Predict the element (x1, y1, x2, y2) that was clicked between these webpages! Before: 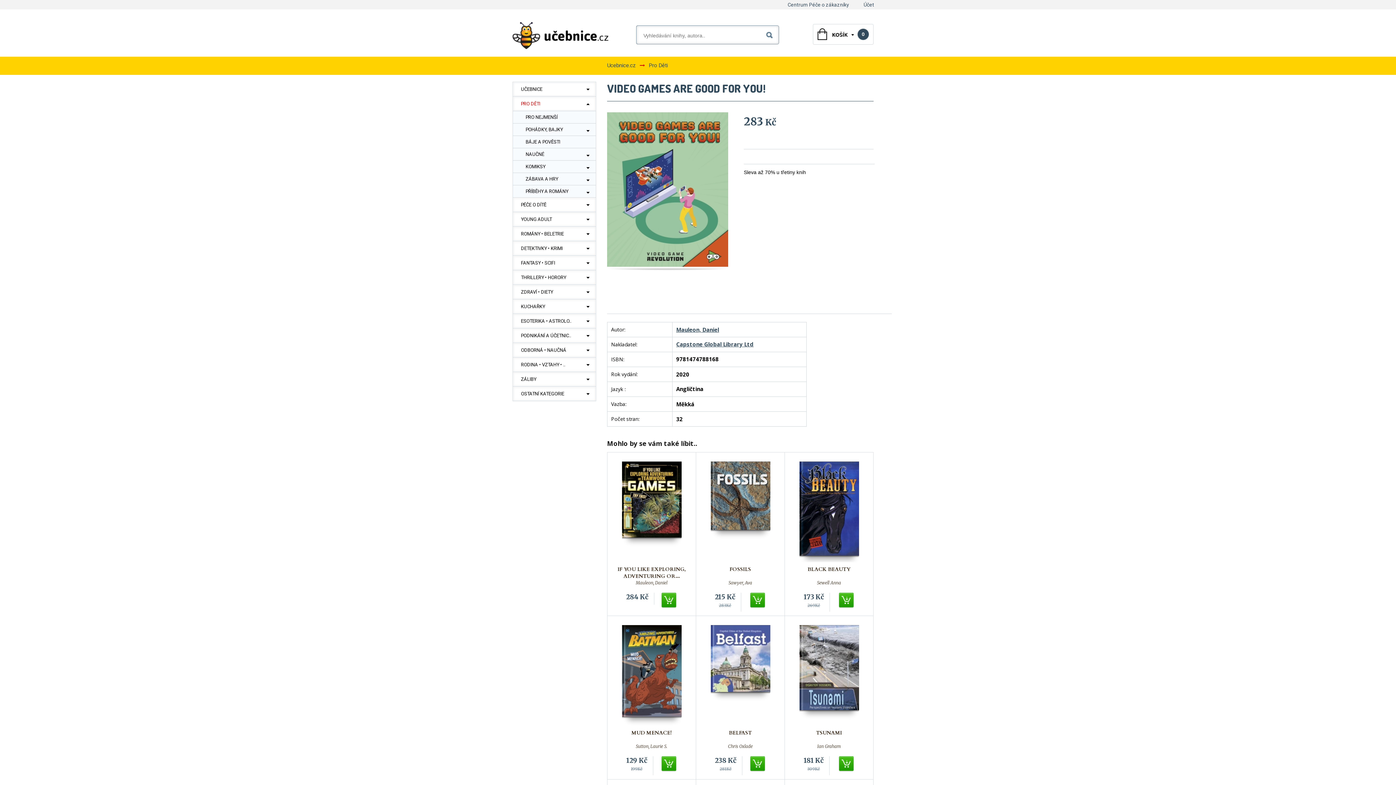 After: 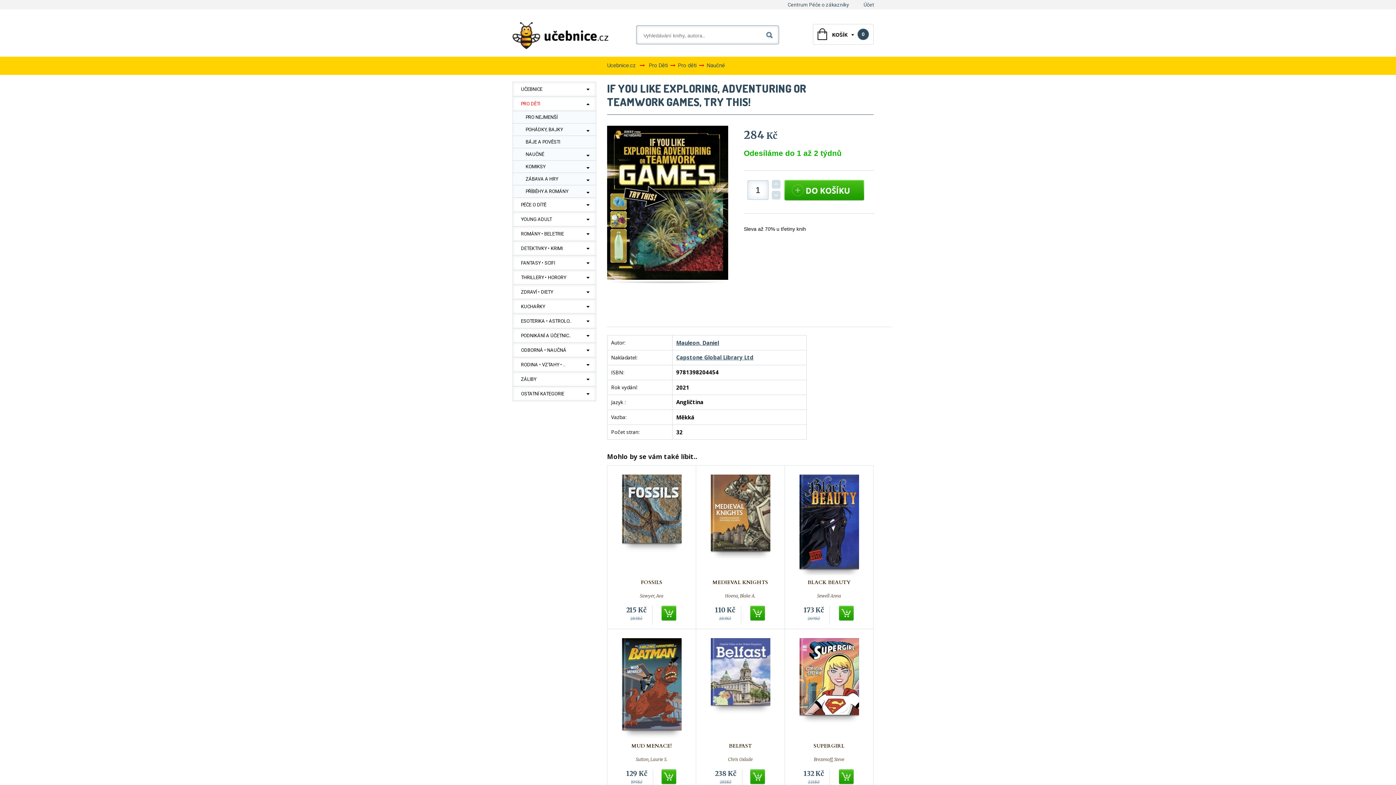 Action: bbox: (622, 461, 681, 562)